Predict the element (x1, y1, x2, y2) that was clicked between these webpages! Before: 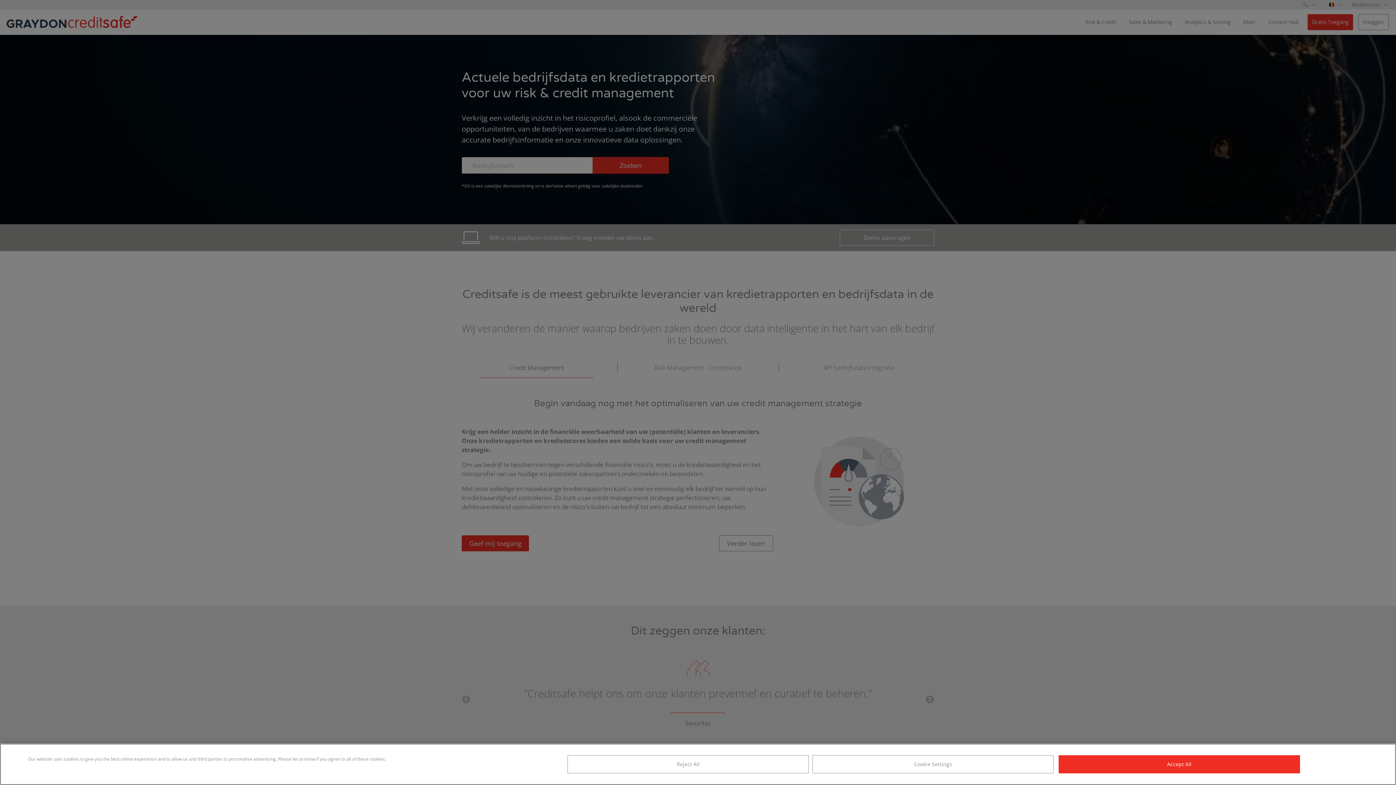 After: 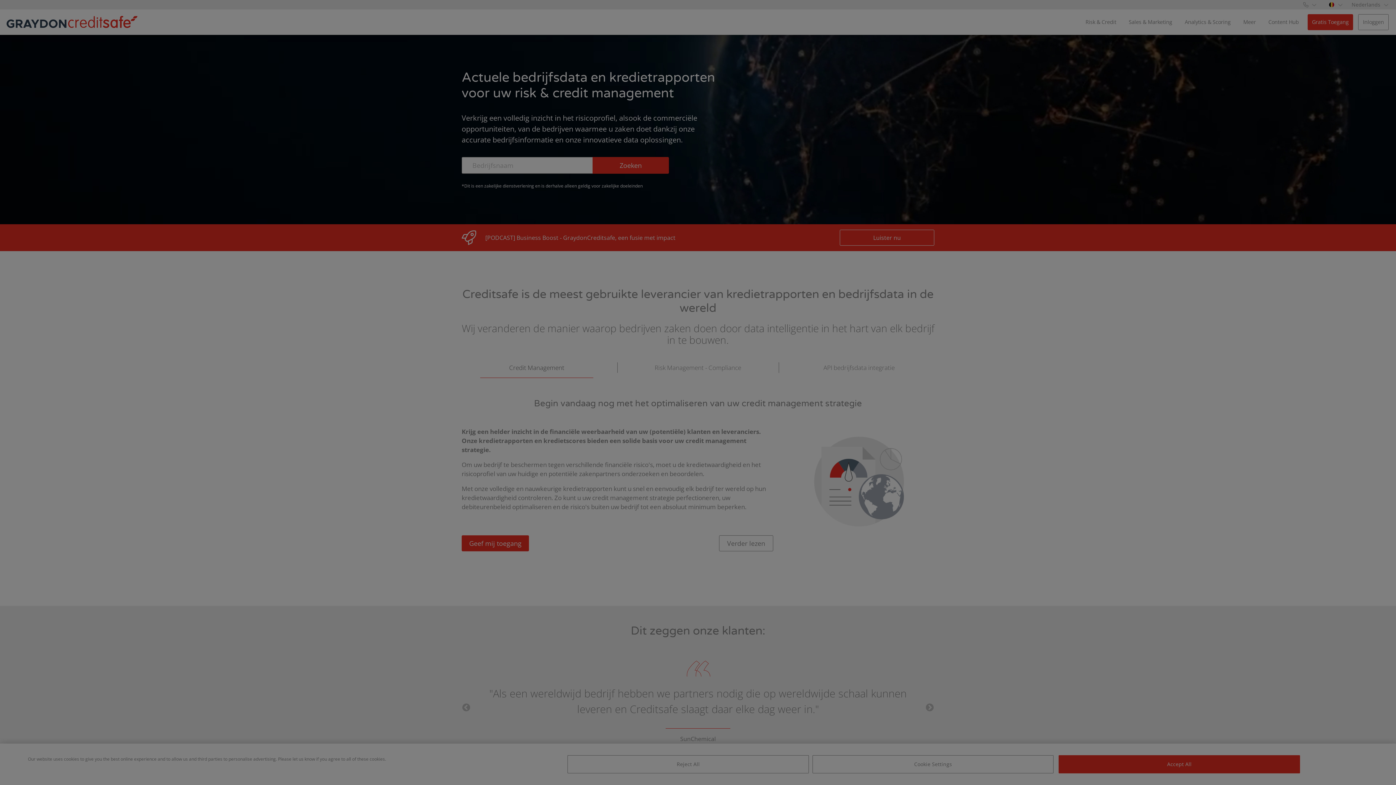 Action: bbox: (812, 755, 1053, 773) label: Cookie Settings